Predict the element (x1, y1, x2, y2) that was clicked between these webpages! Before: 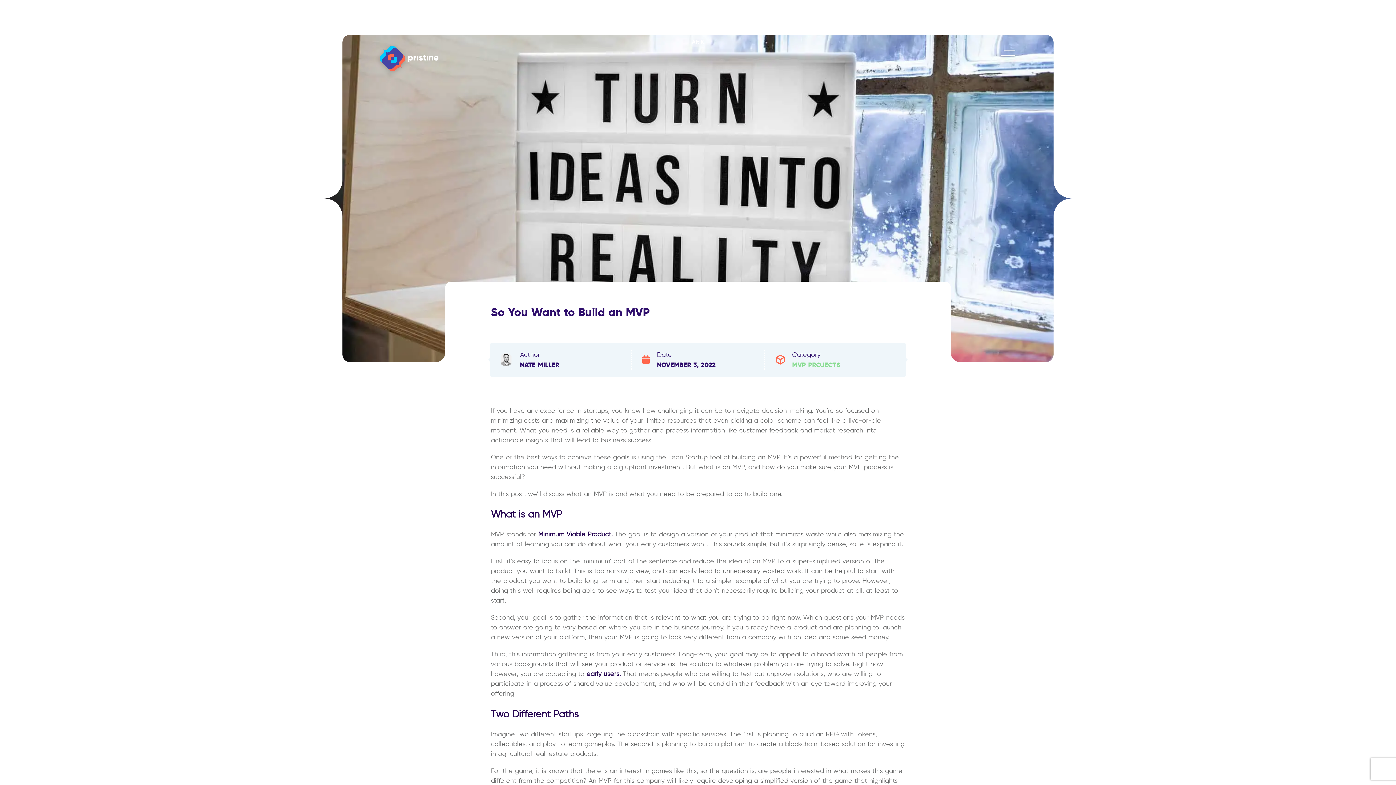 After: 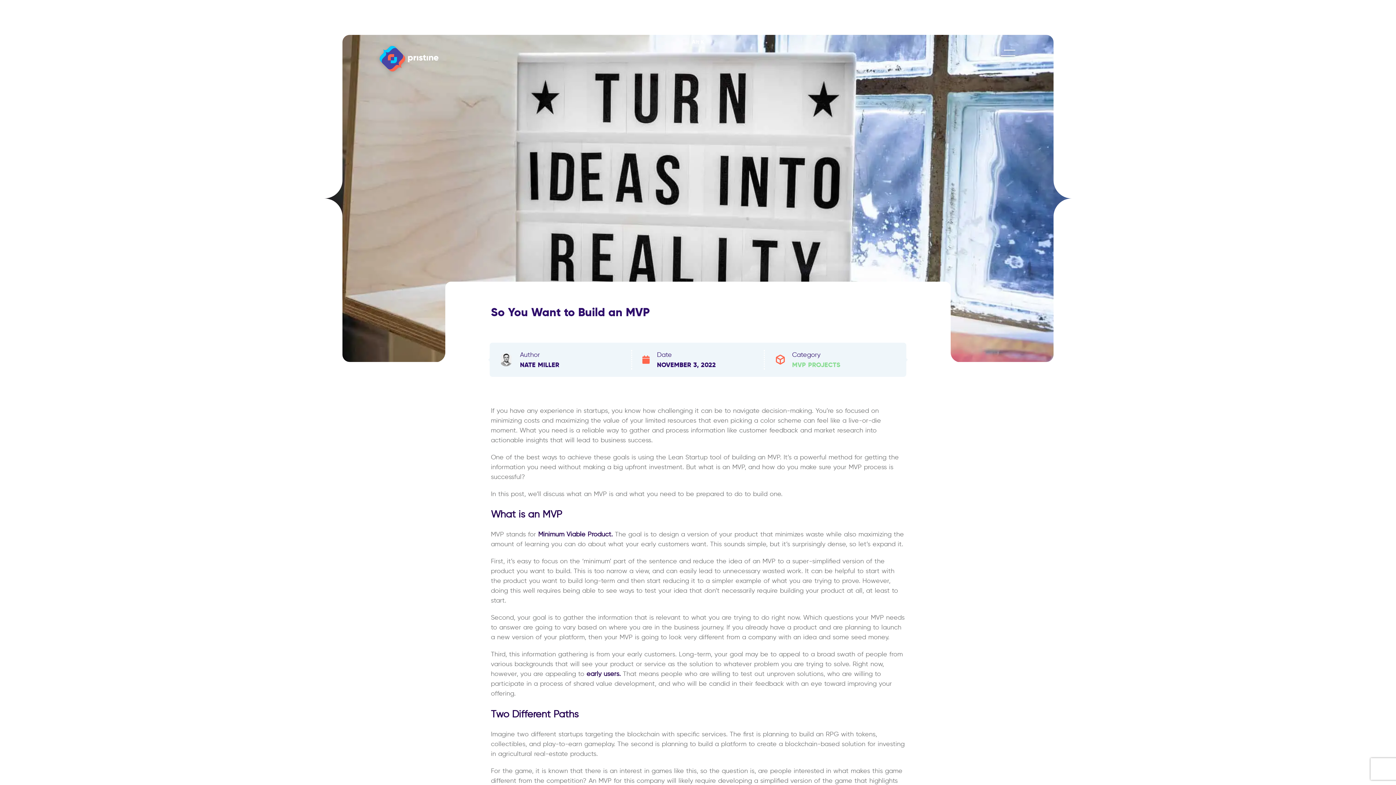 Action: bbox: (538, 530, 612, 538) label: Minimum Viable Product.